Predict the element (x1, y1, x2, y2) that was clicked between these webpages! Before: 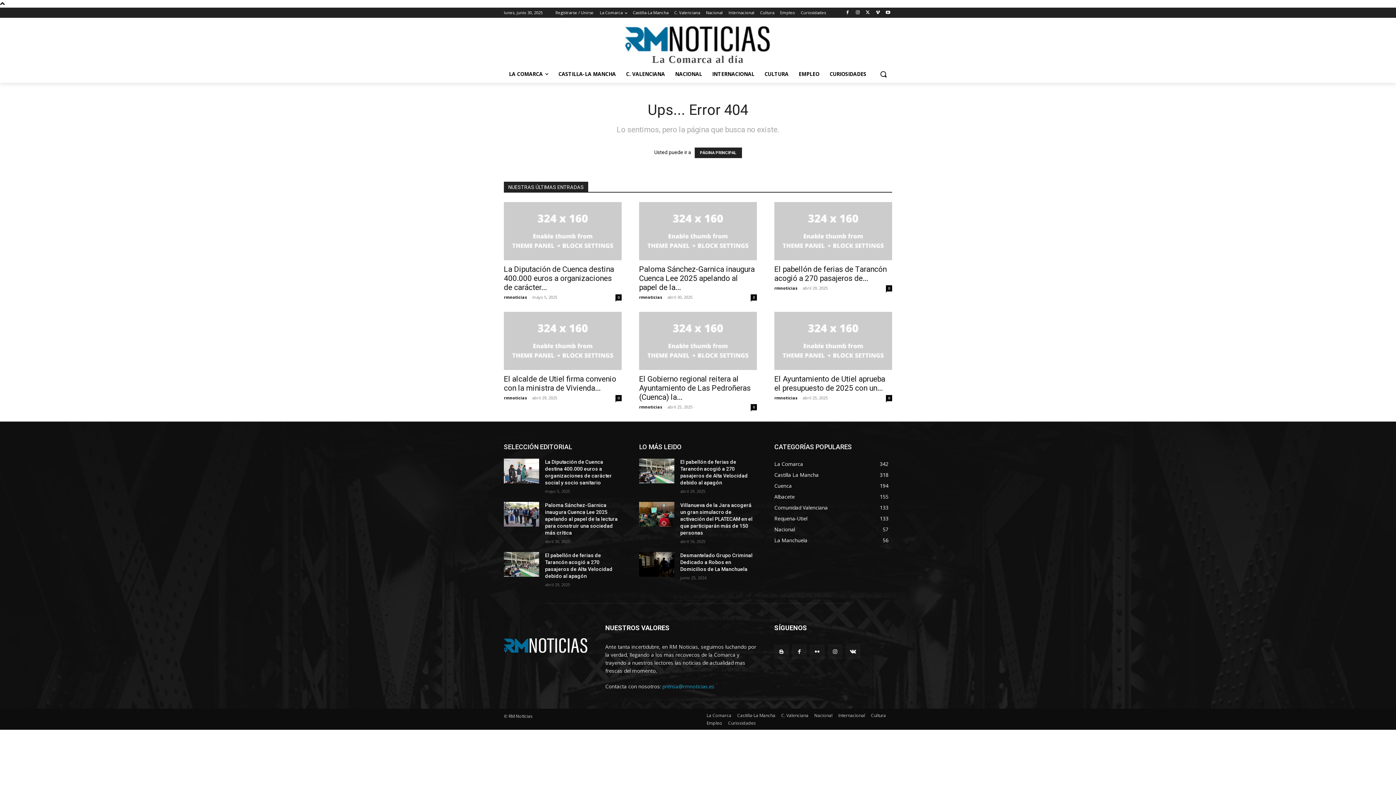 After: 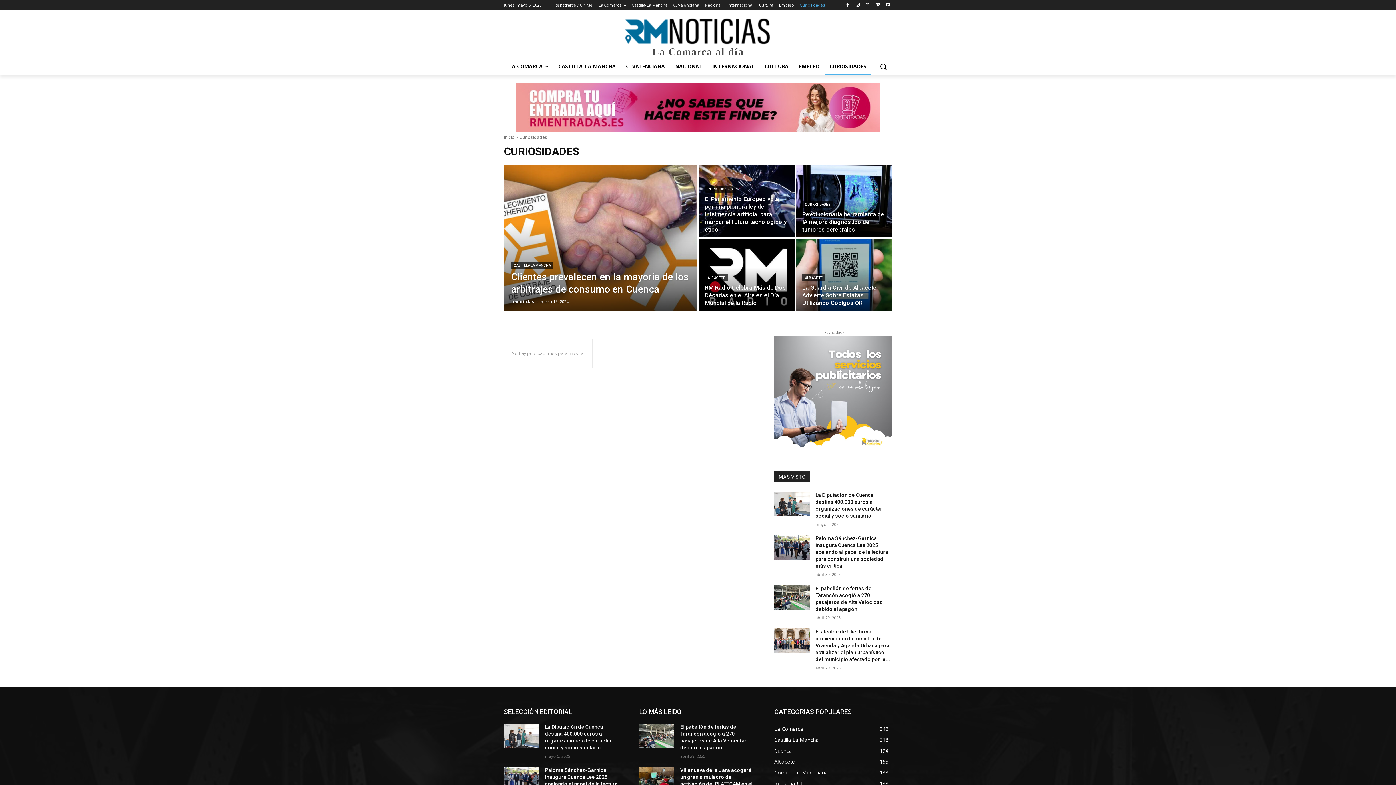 Action: label: Curiosidades bbox: (801, 7, 826, 17)